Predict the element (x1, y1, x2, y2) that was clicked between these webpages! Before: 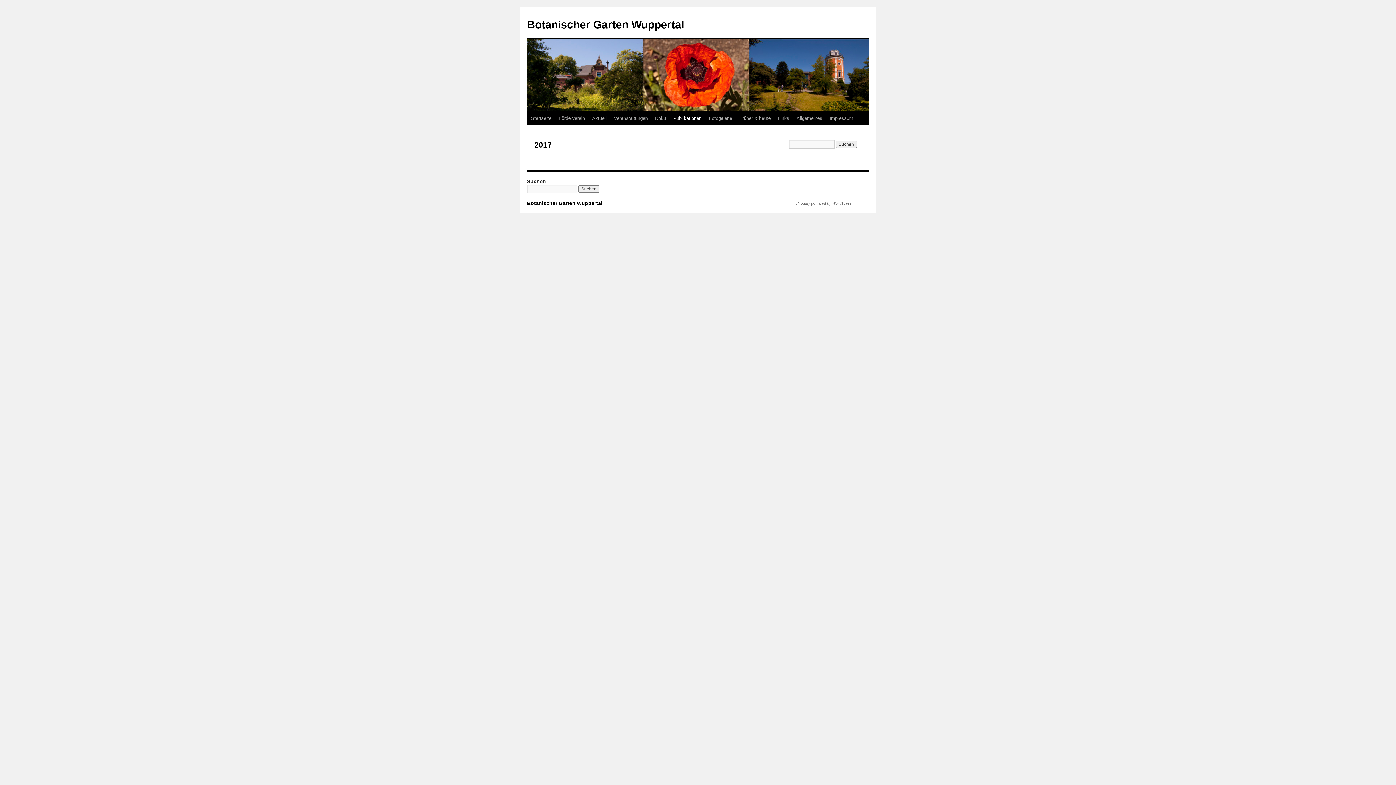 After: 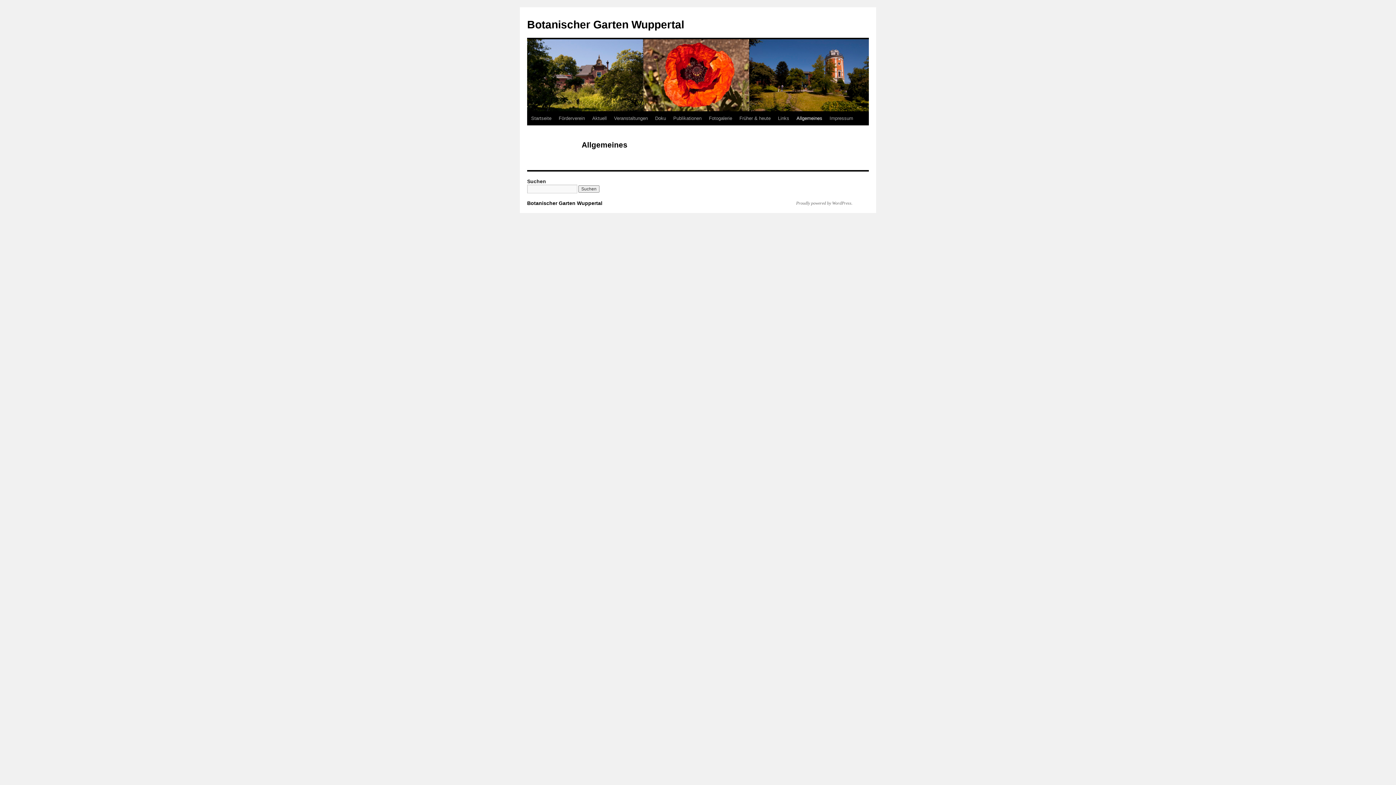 Action: bbox: (793, 111, 826, 125) label: Allgemeines